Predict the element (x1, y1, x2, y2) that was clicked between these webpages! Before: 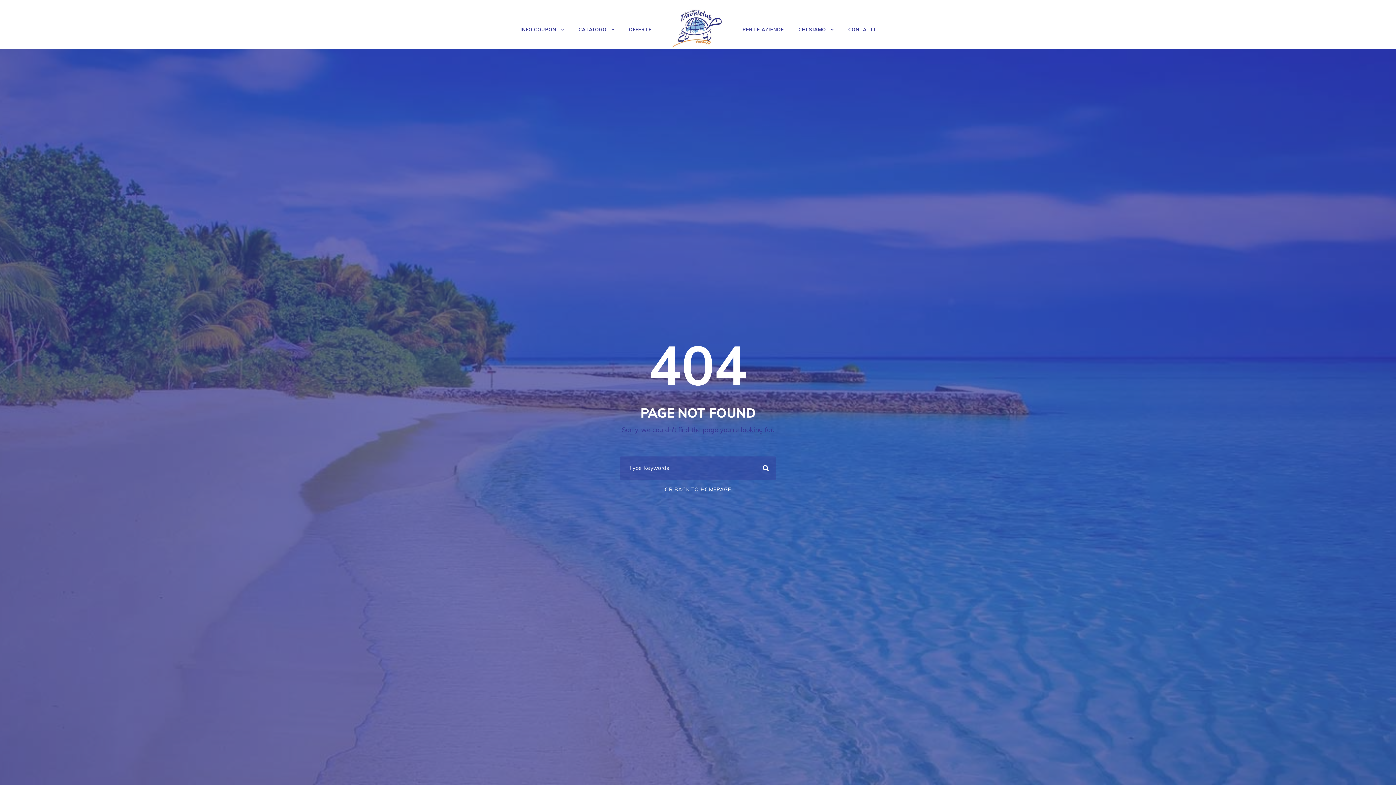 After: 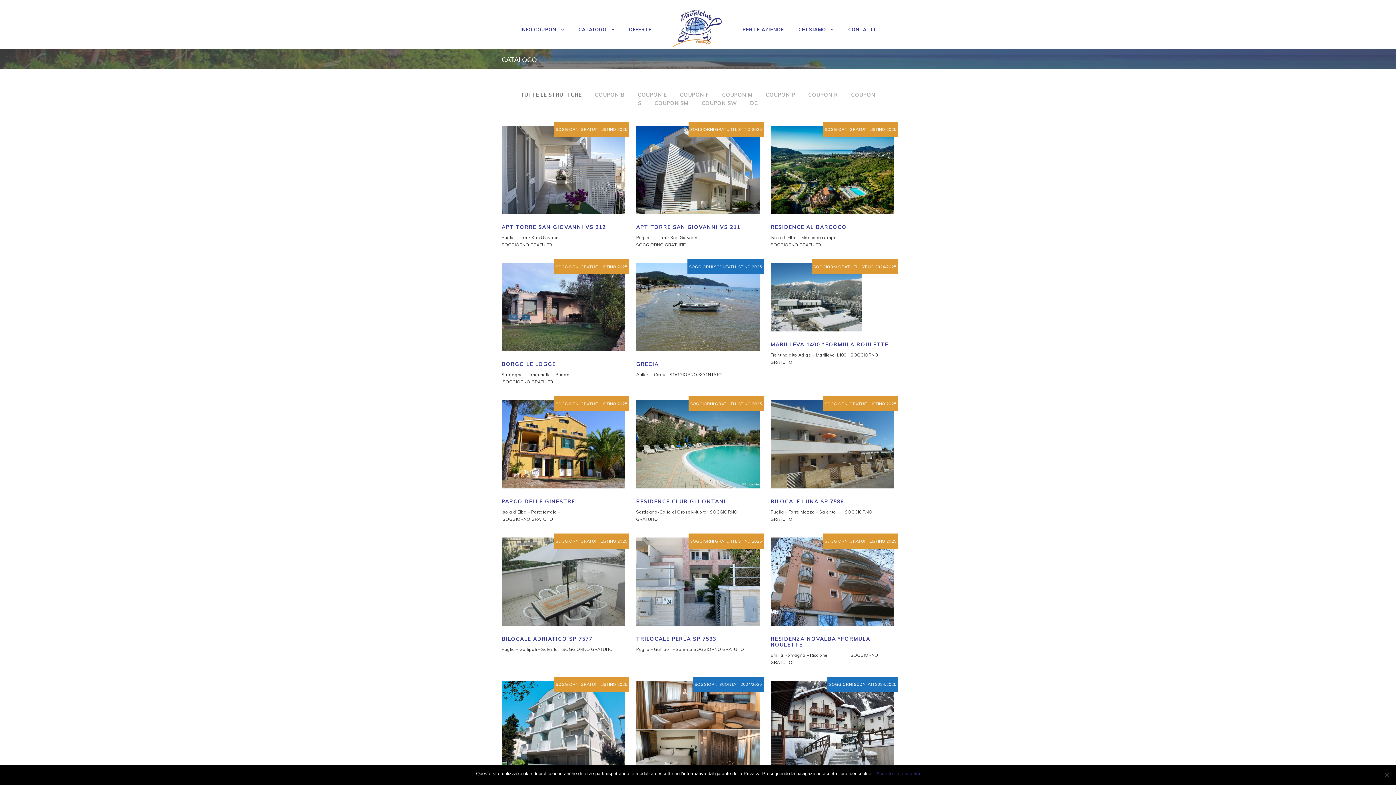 Action: bbox: (578, 7, 614, 46) label: CATALOGO